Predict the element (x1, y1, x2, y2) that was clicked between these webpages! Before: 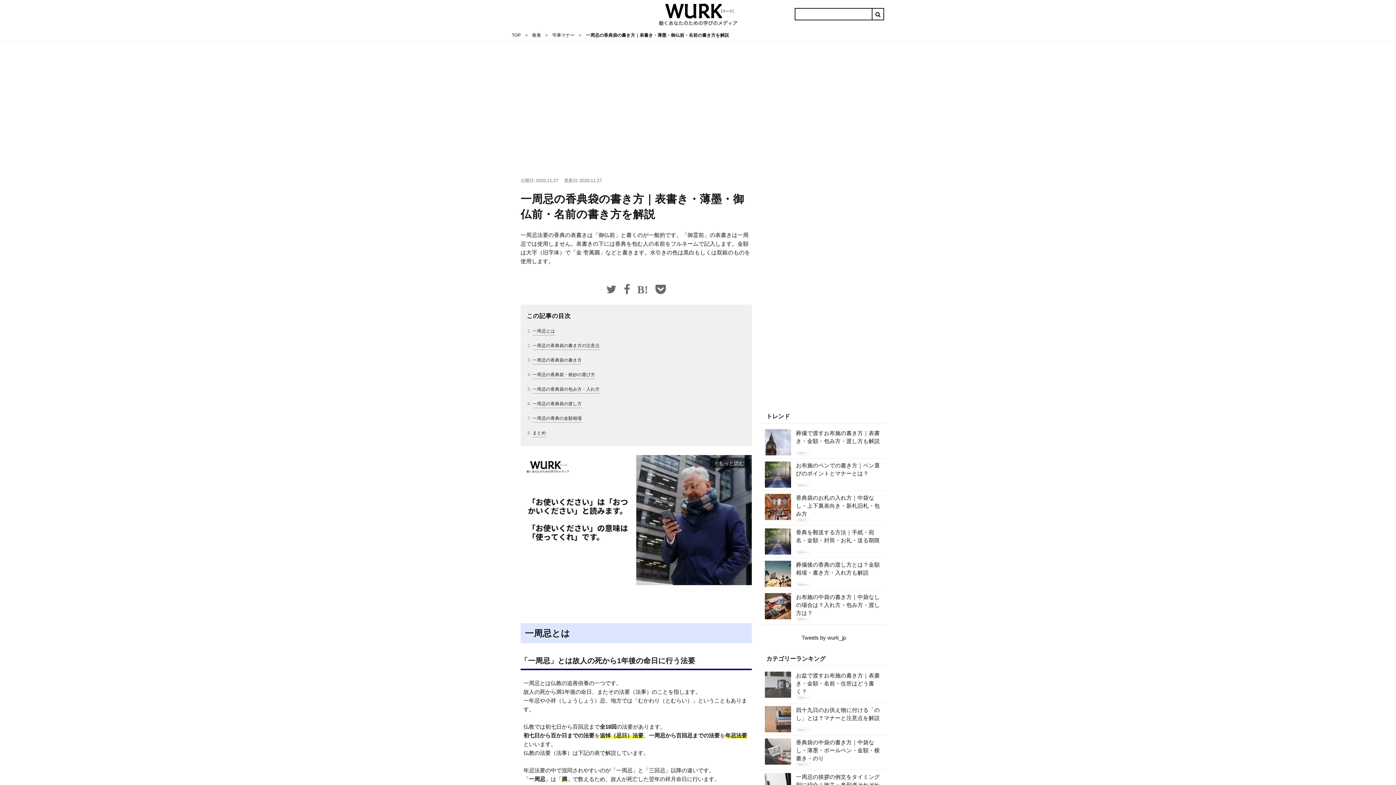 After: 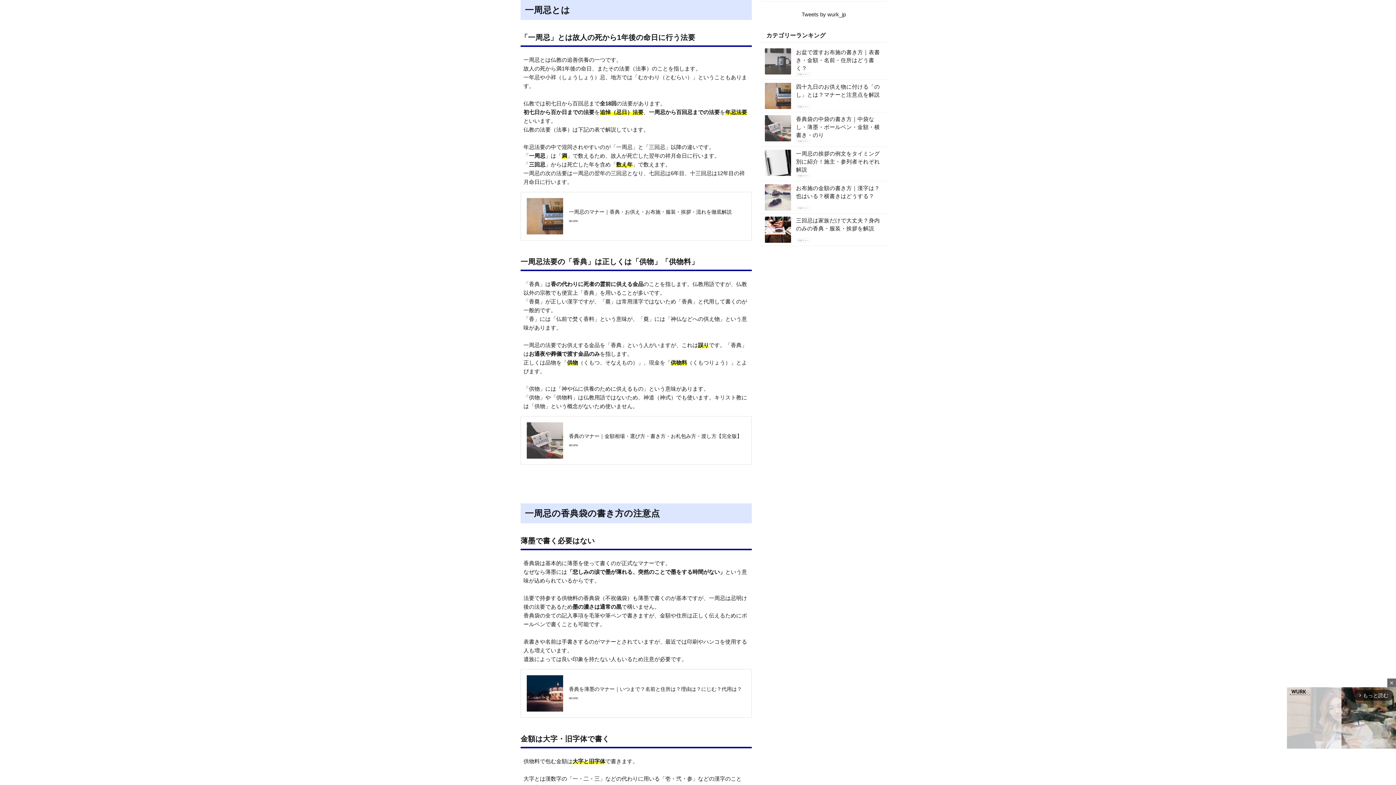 Action: label: 一周忌とは bbox: (532, 328, 555, 335)